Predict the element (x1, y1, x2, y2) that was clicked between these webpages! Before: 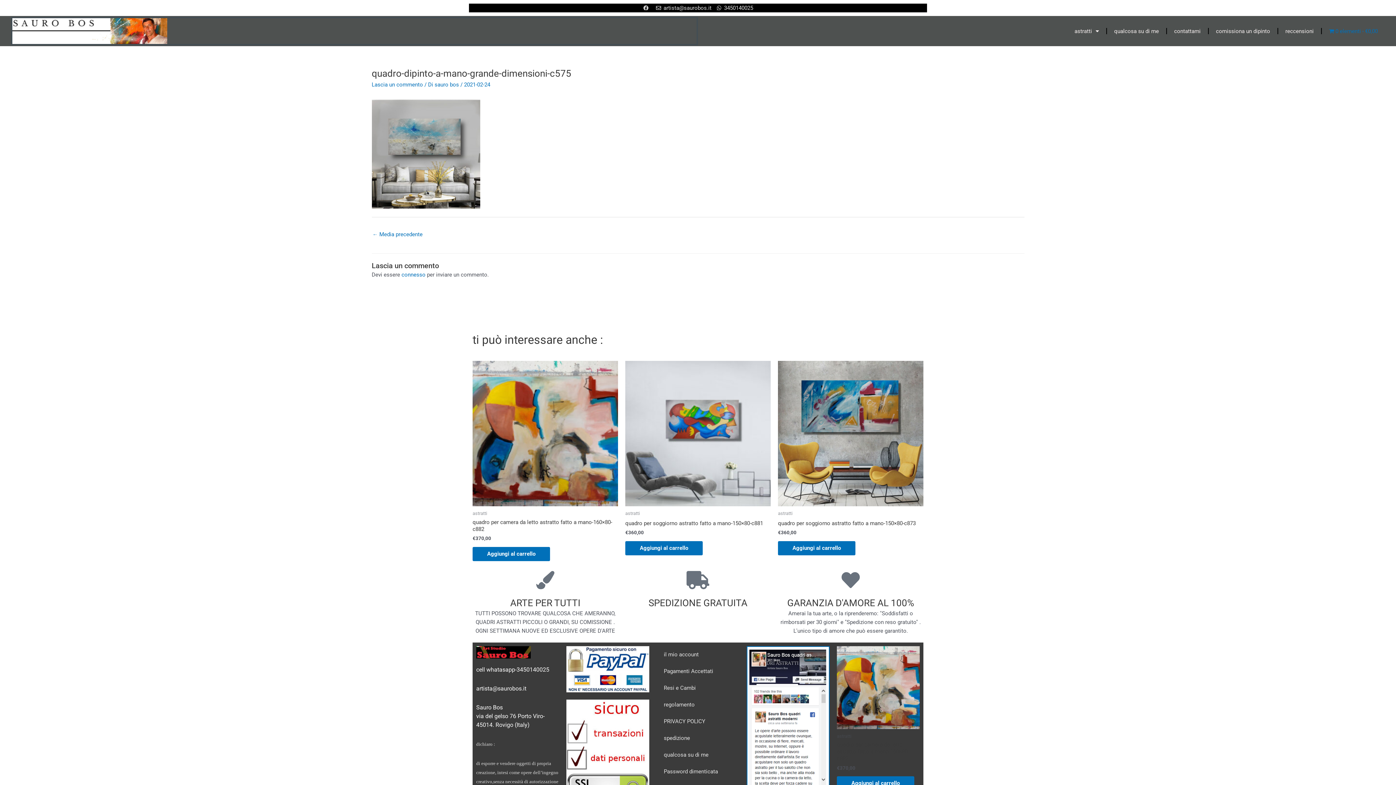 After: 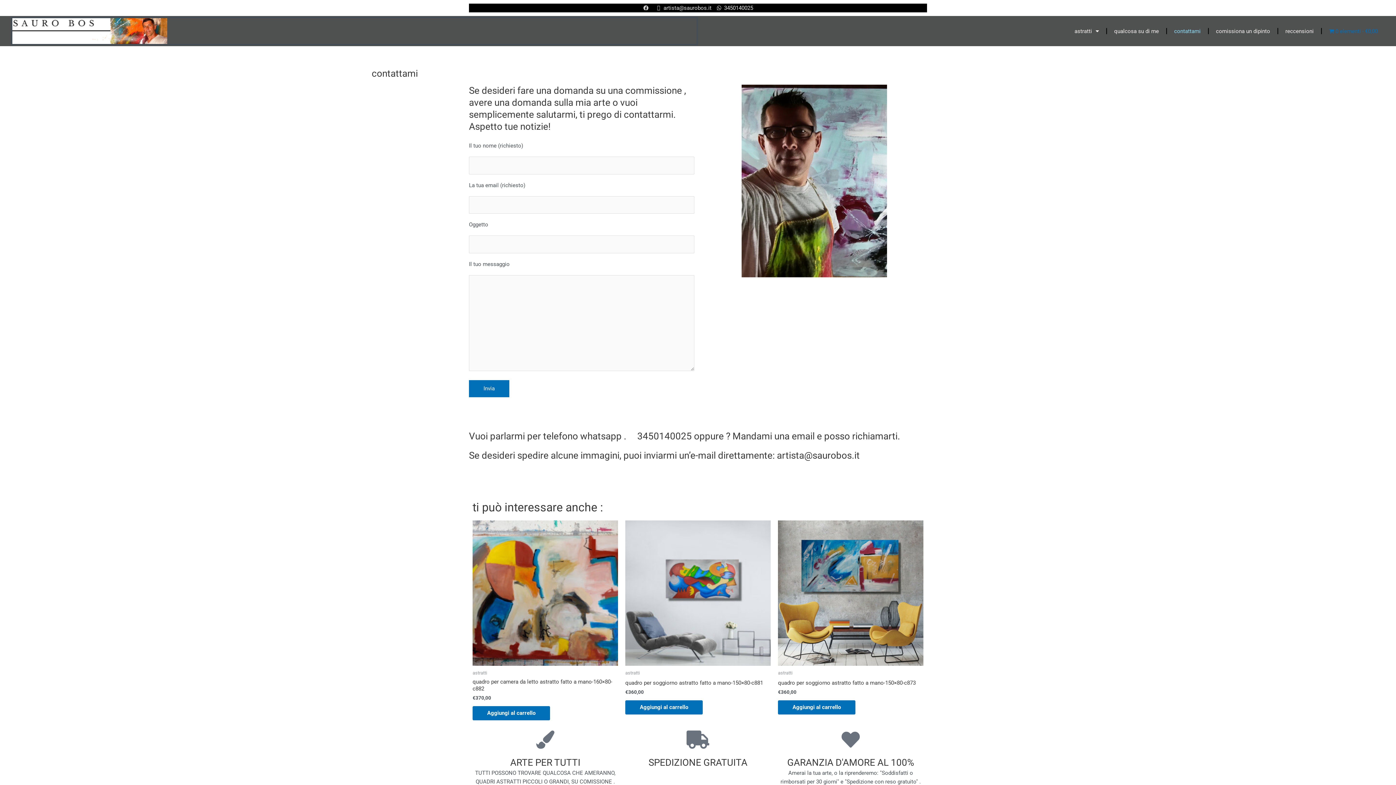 Action: label: contattami bbox: (1167, 22, 1208, 39)